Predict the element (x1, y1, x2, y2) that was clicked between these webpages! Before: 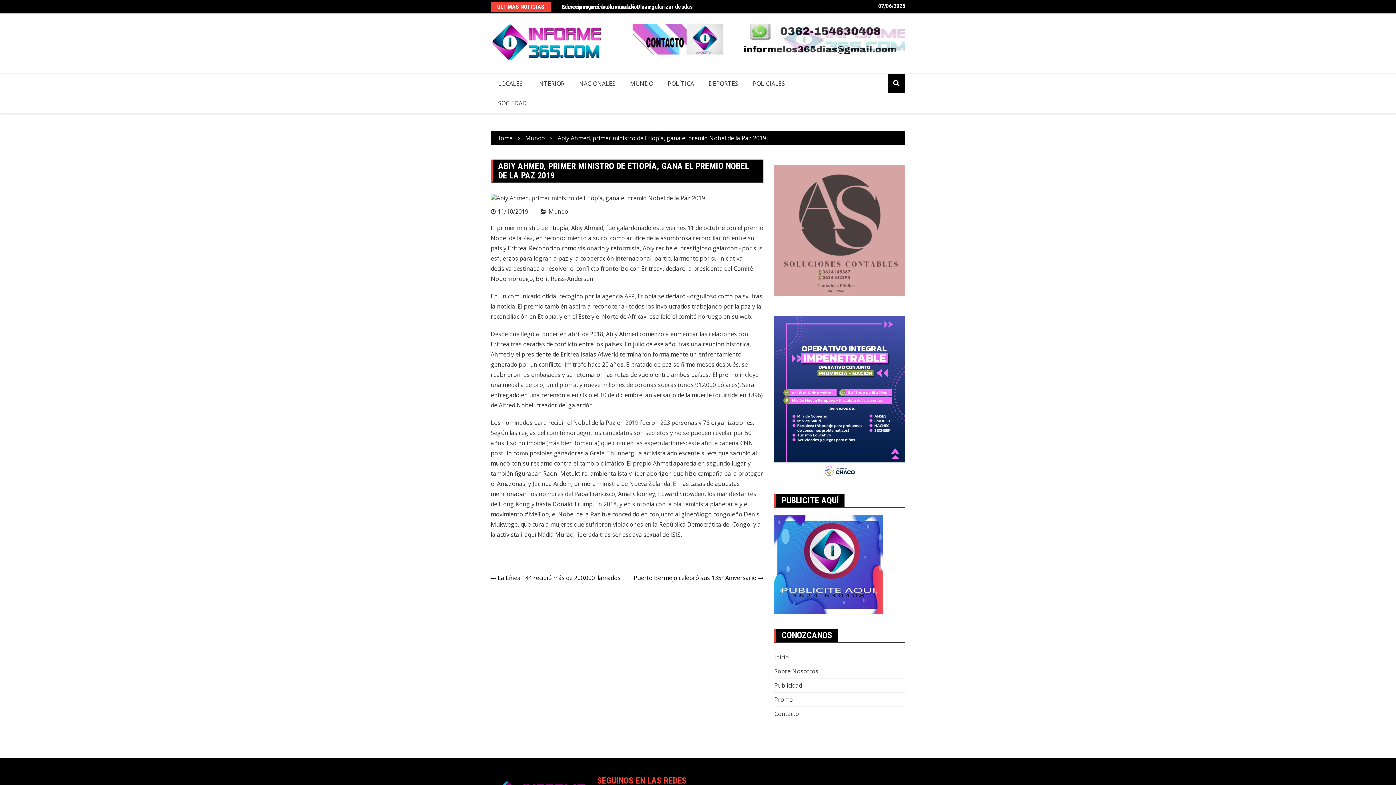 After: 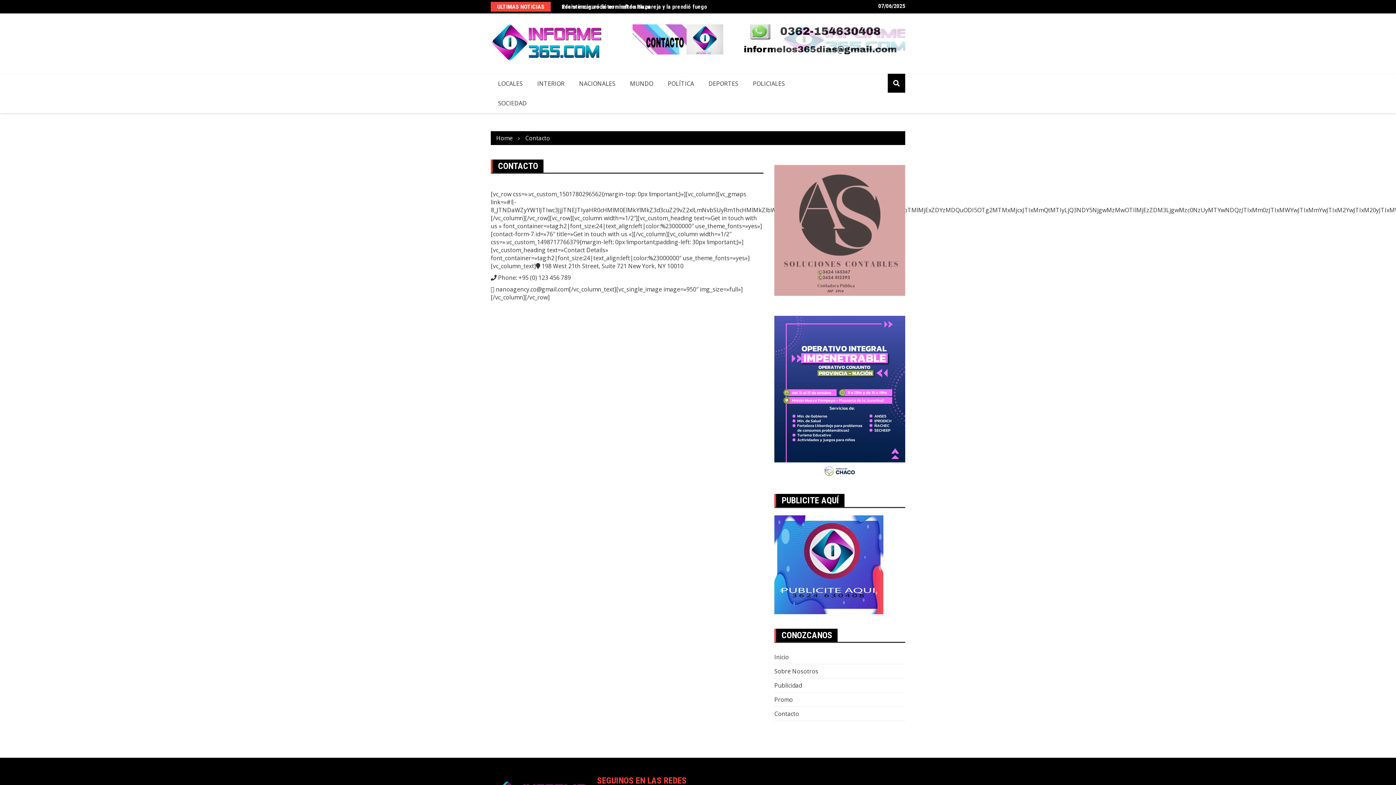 Action: label: Contacto bbox: (774, 710, 799, 718)